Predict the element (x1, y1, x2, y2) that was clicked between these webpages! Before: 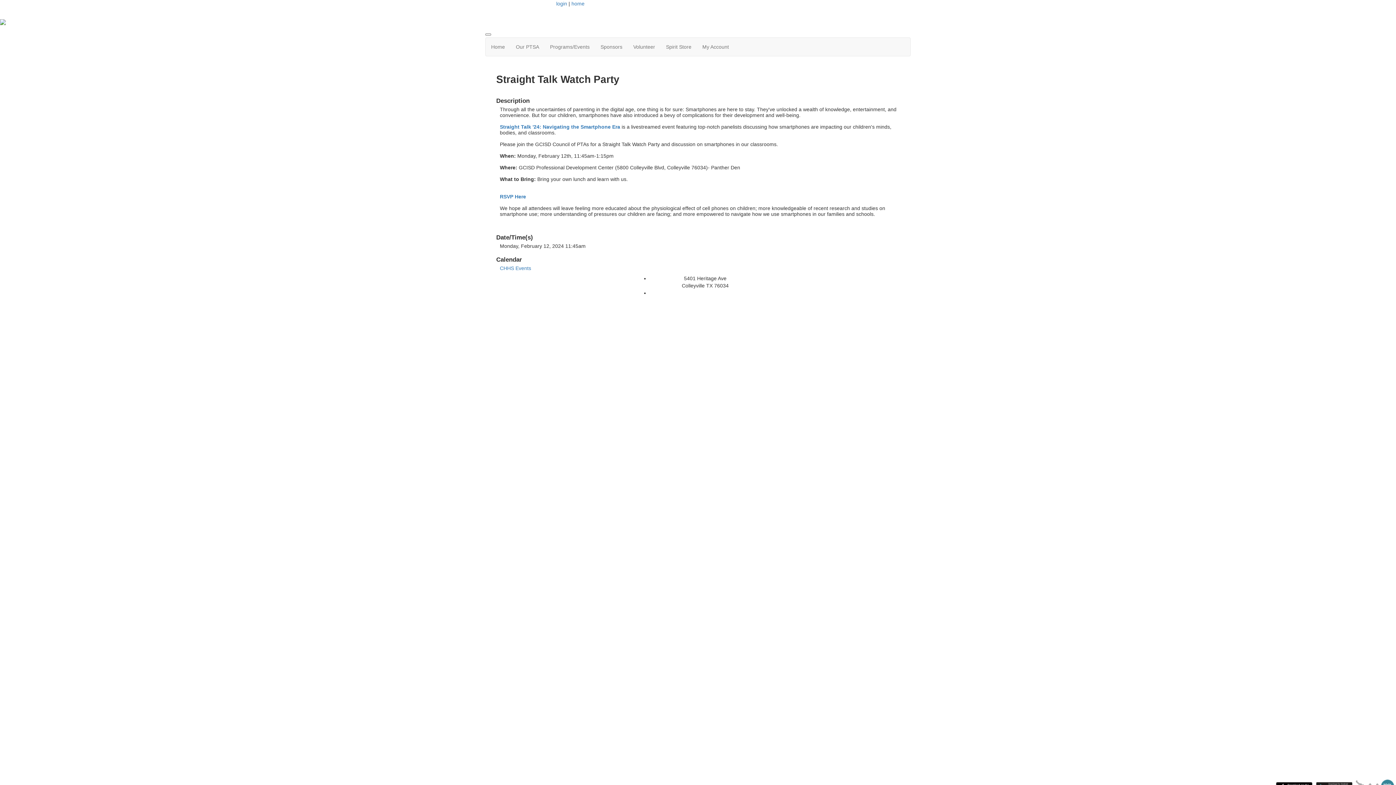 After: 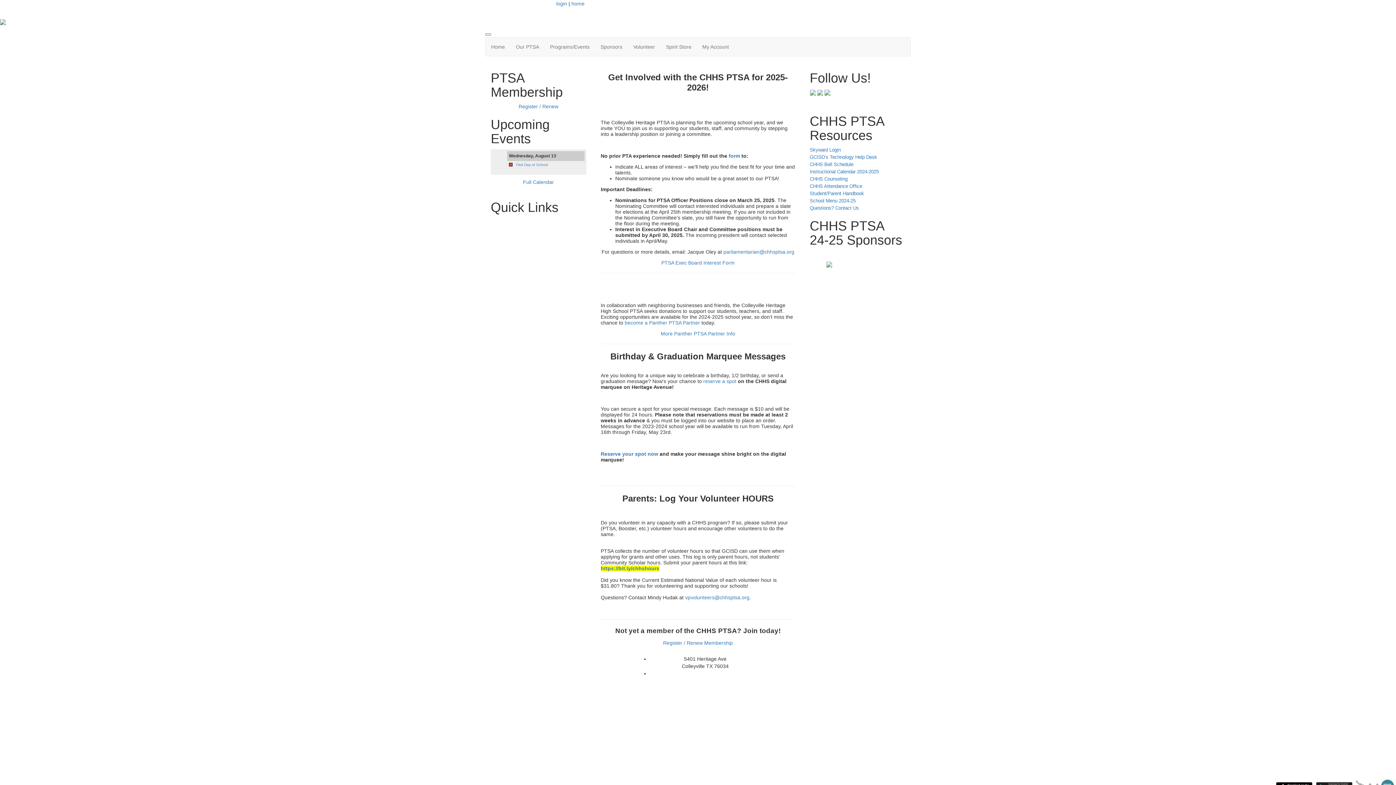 Action: label: Home bbox: (485, 37, 510, 56)